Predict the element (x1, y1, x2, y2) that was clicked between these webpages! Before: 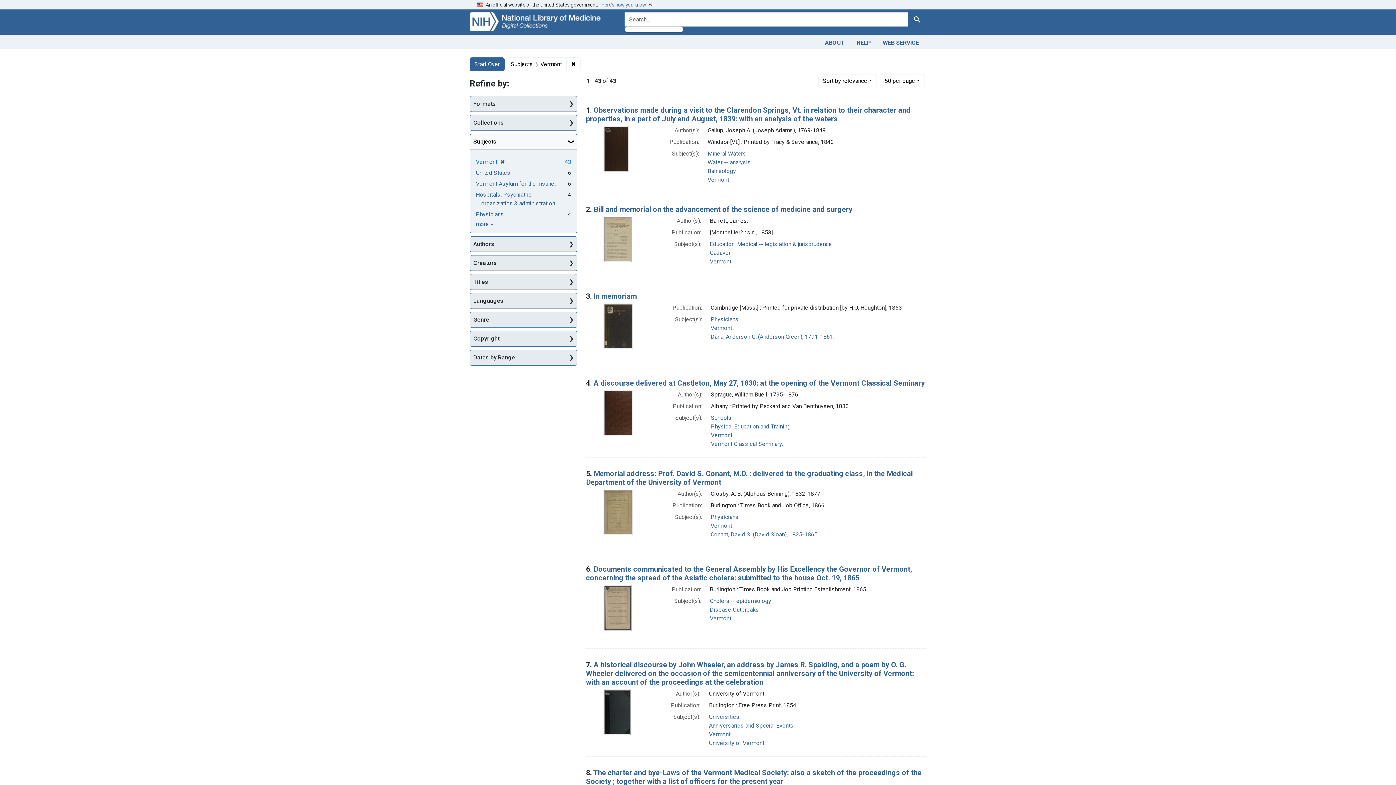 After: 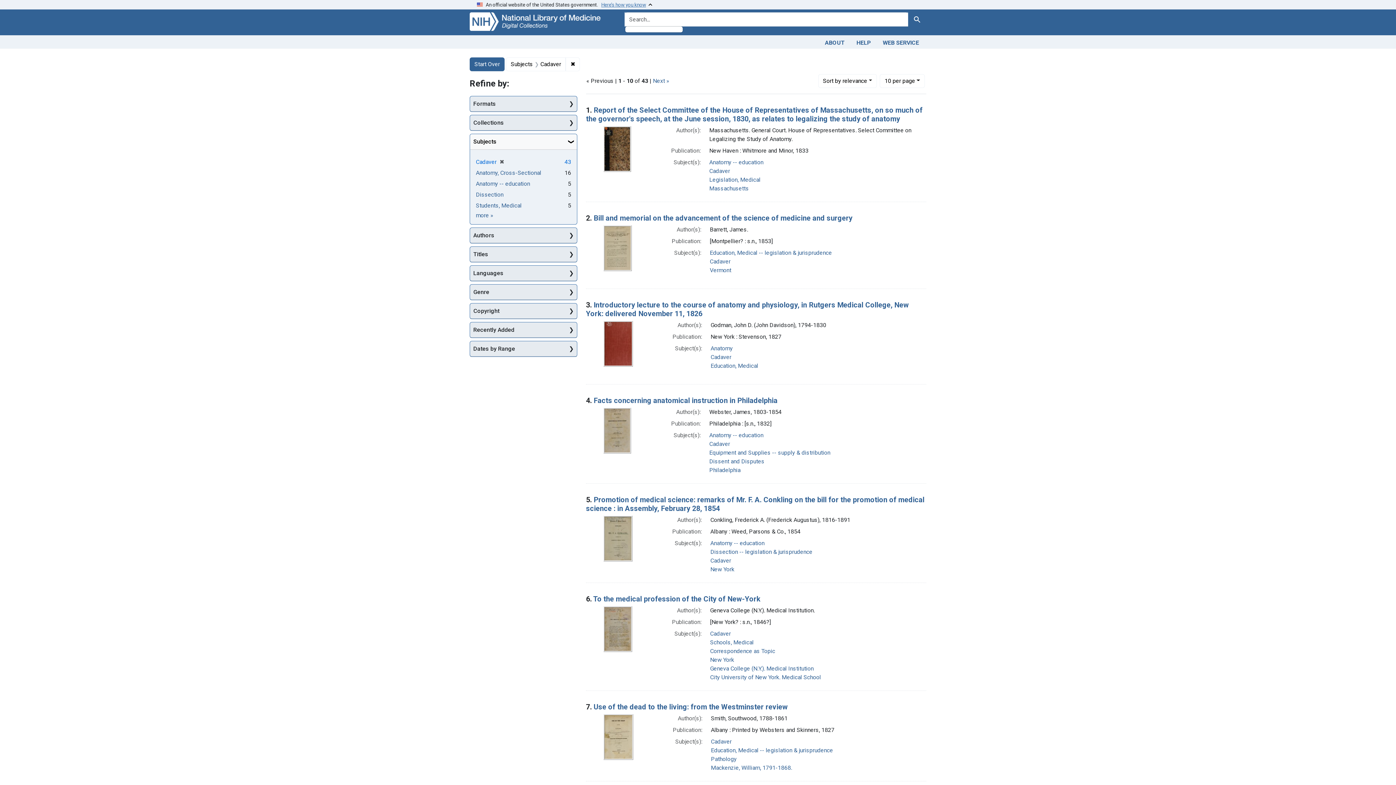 Action: label: Cadaver bbox: (710, 249, 730, 256)